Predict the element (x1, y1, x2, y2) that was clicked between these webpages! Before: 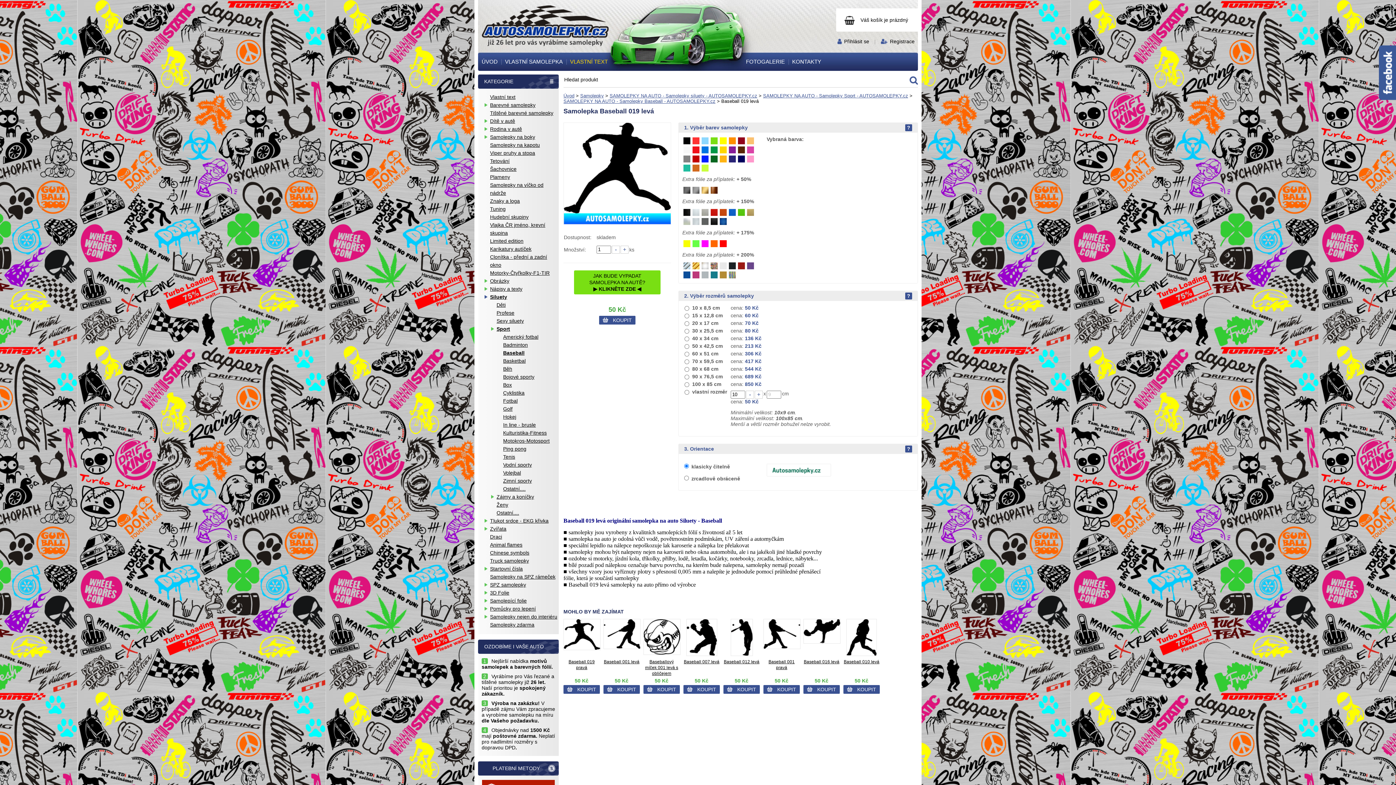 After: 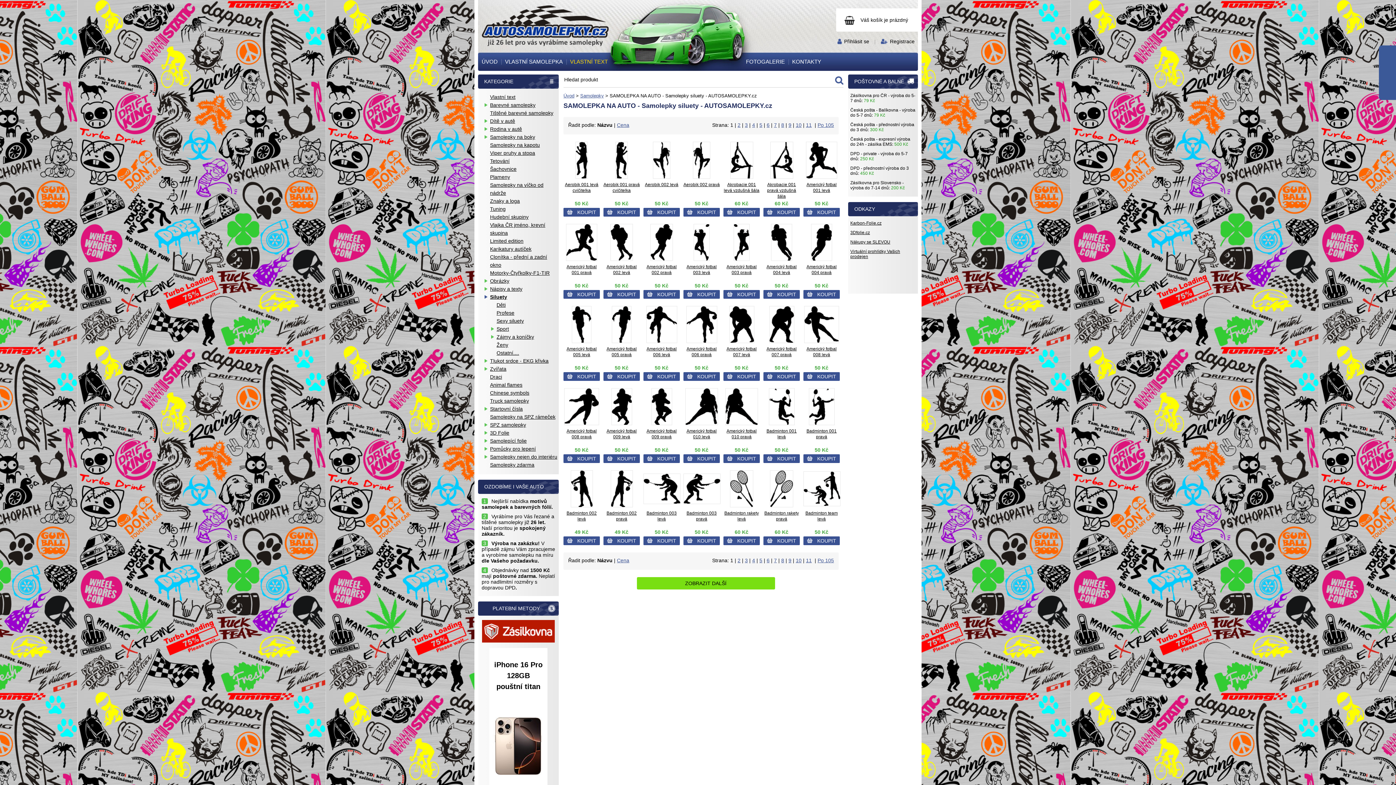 Action: bbox: (609, 93, 757, 98) label: SAMOLEPKY NA AUTO - Samolepky siluety - AUTOSAMOLEPKY.cz